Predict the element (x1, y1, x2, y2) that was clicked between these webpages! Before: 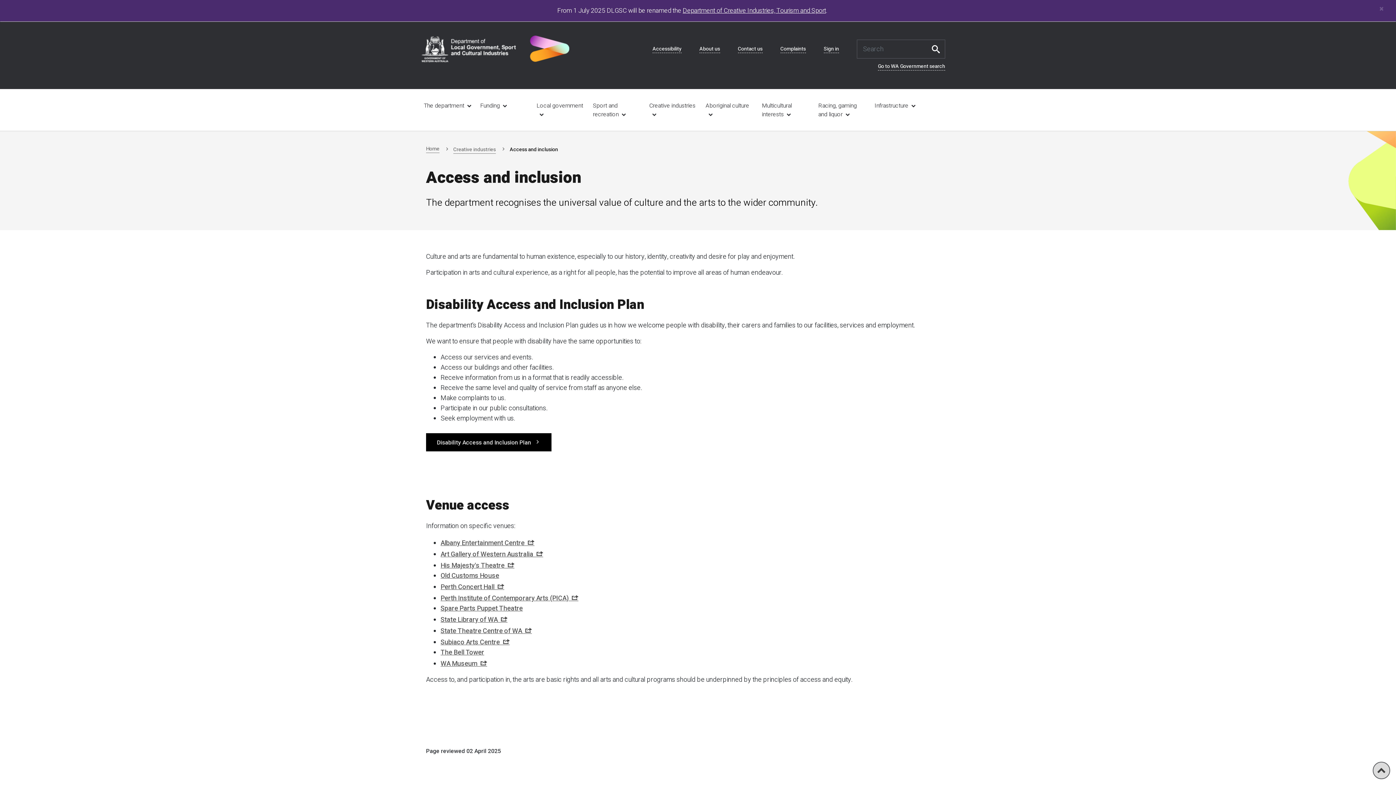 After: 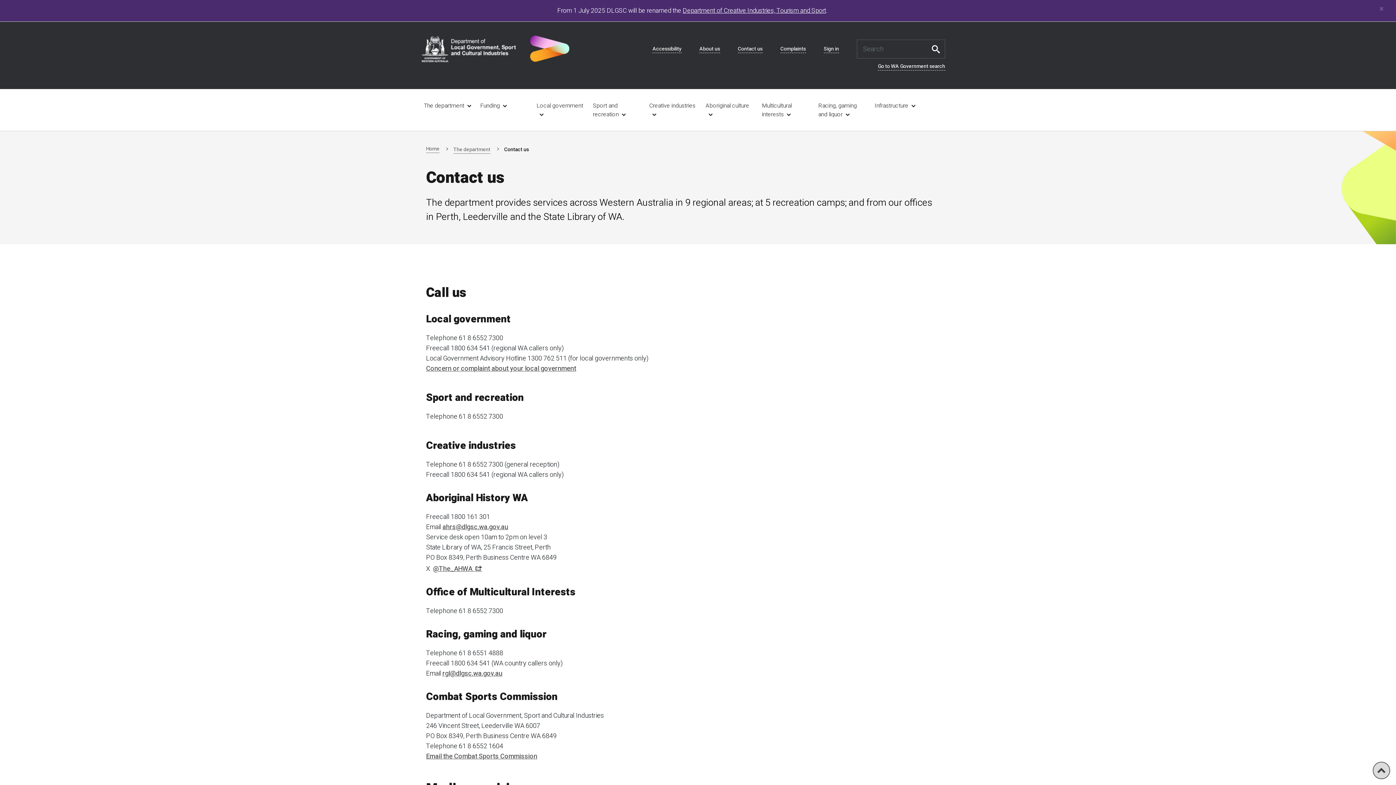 Action: label: Contact us bbox: (738, 45, 762, 52)